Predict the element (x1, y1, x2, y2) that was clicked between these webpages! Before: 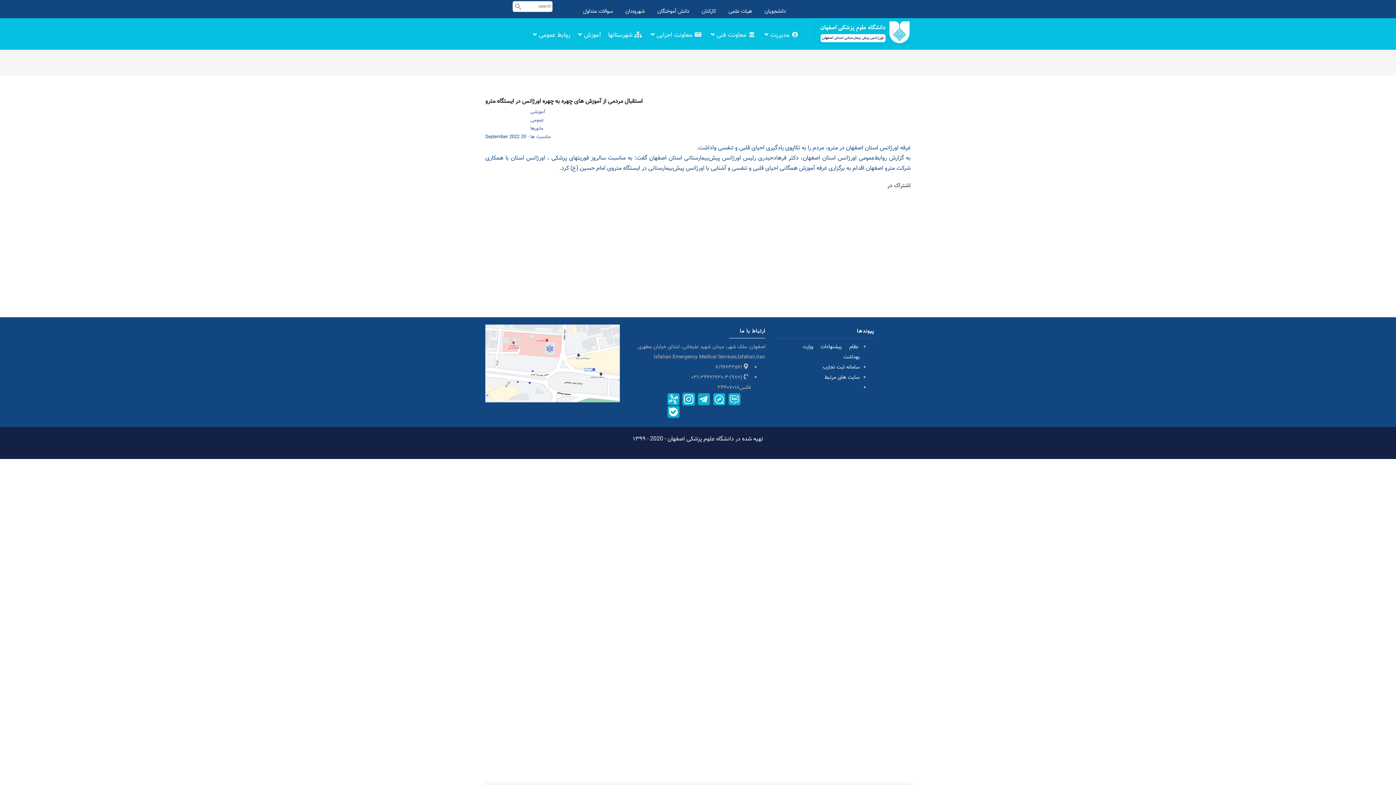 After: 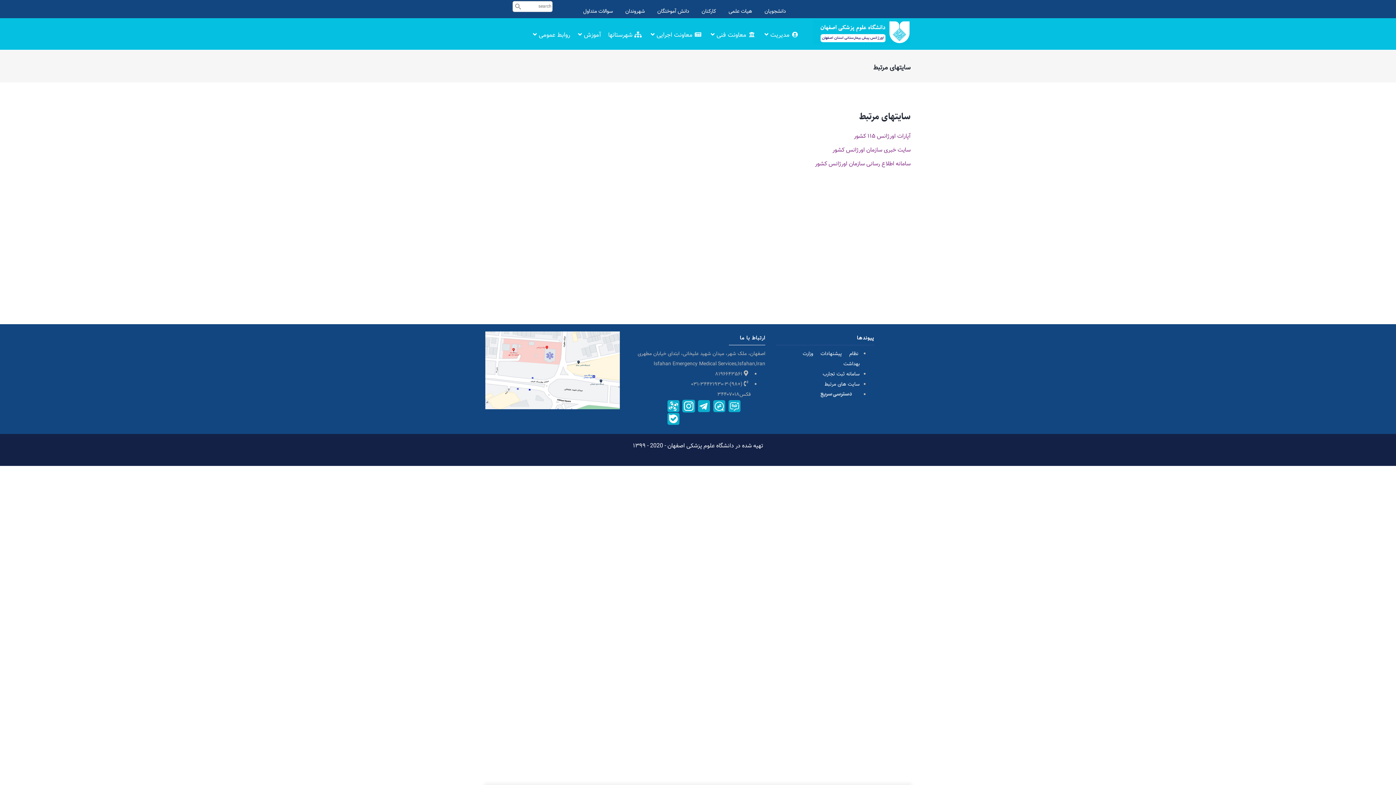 Action: bbox: (824, 373, 859, 381) label: سایت های مرتبط